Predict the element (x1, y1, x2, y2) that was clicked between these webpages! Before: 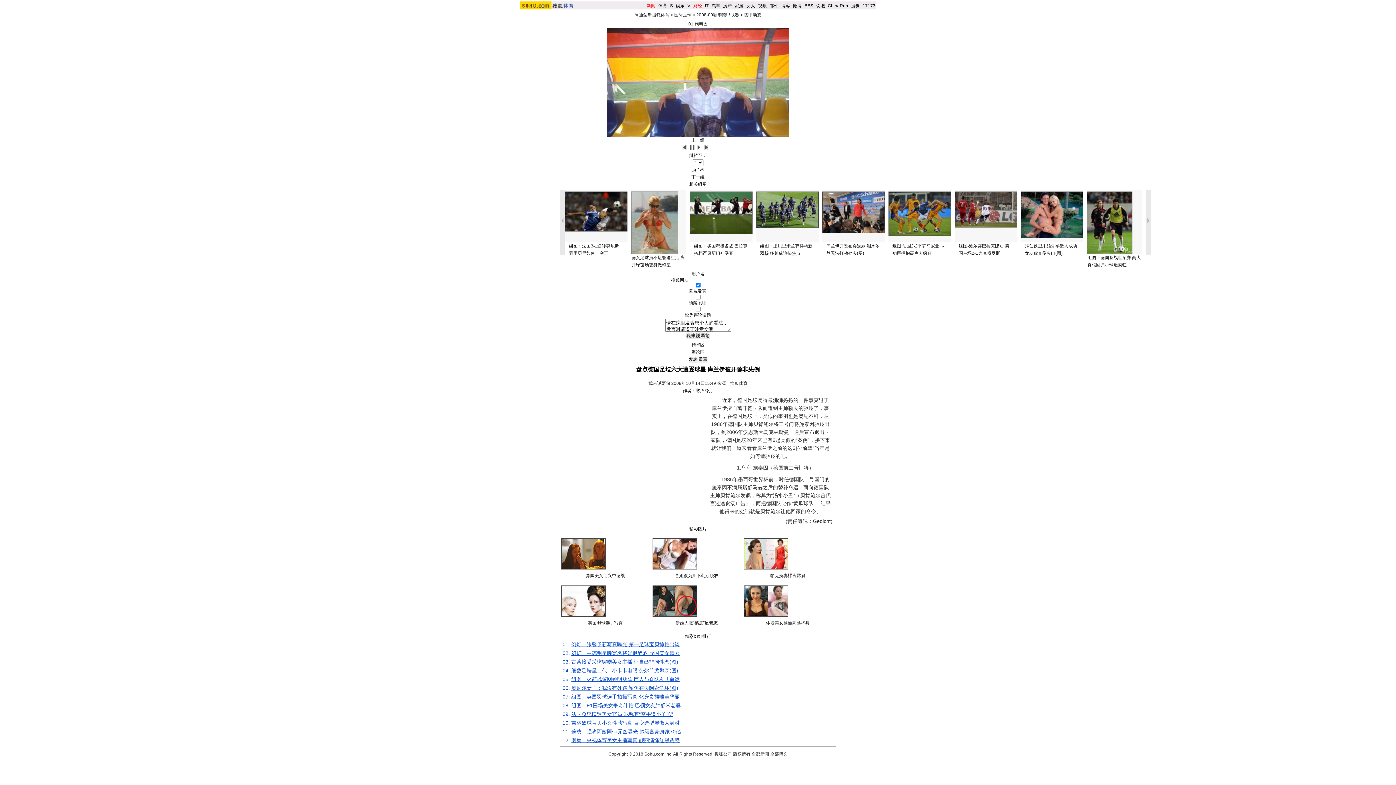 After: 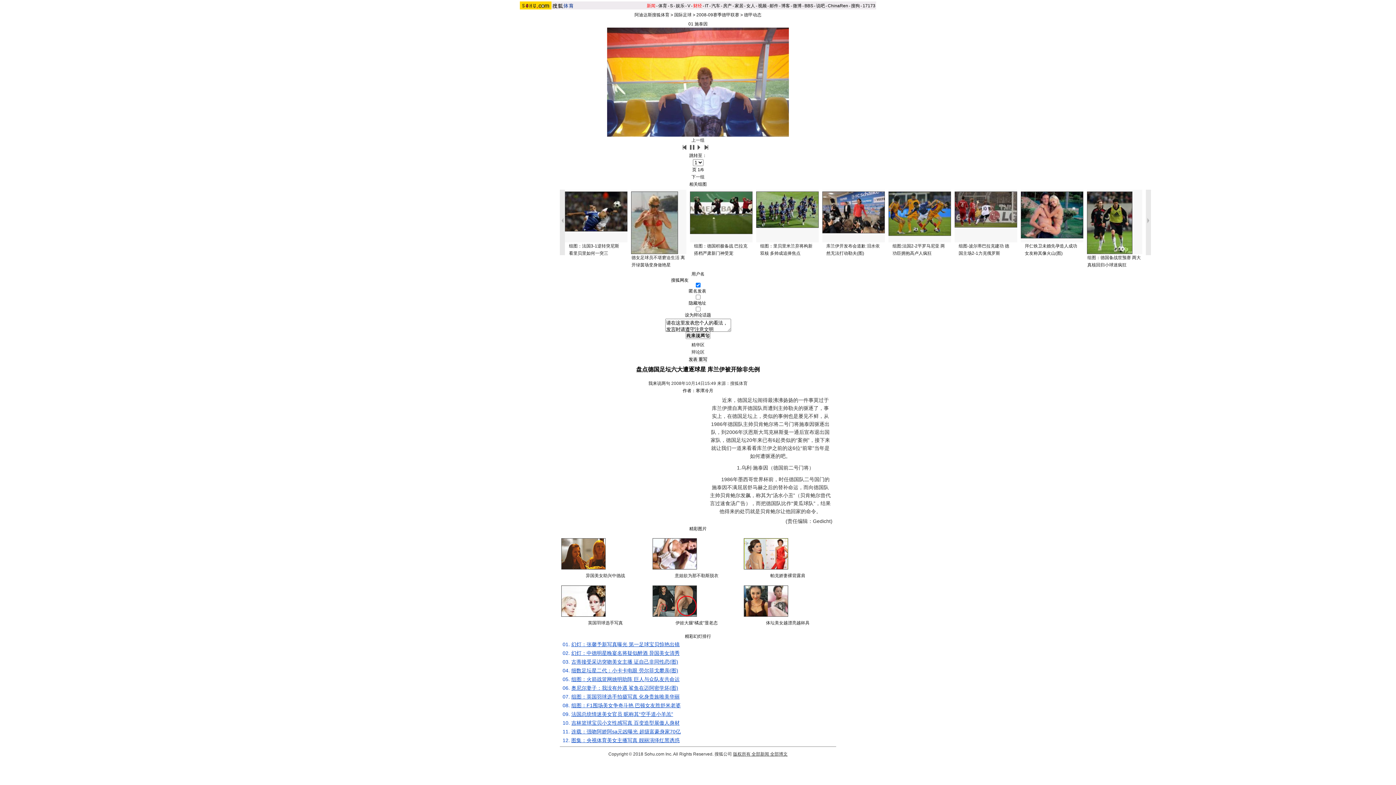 Action: bbox: (651, 538, 698, 569)